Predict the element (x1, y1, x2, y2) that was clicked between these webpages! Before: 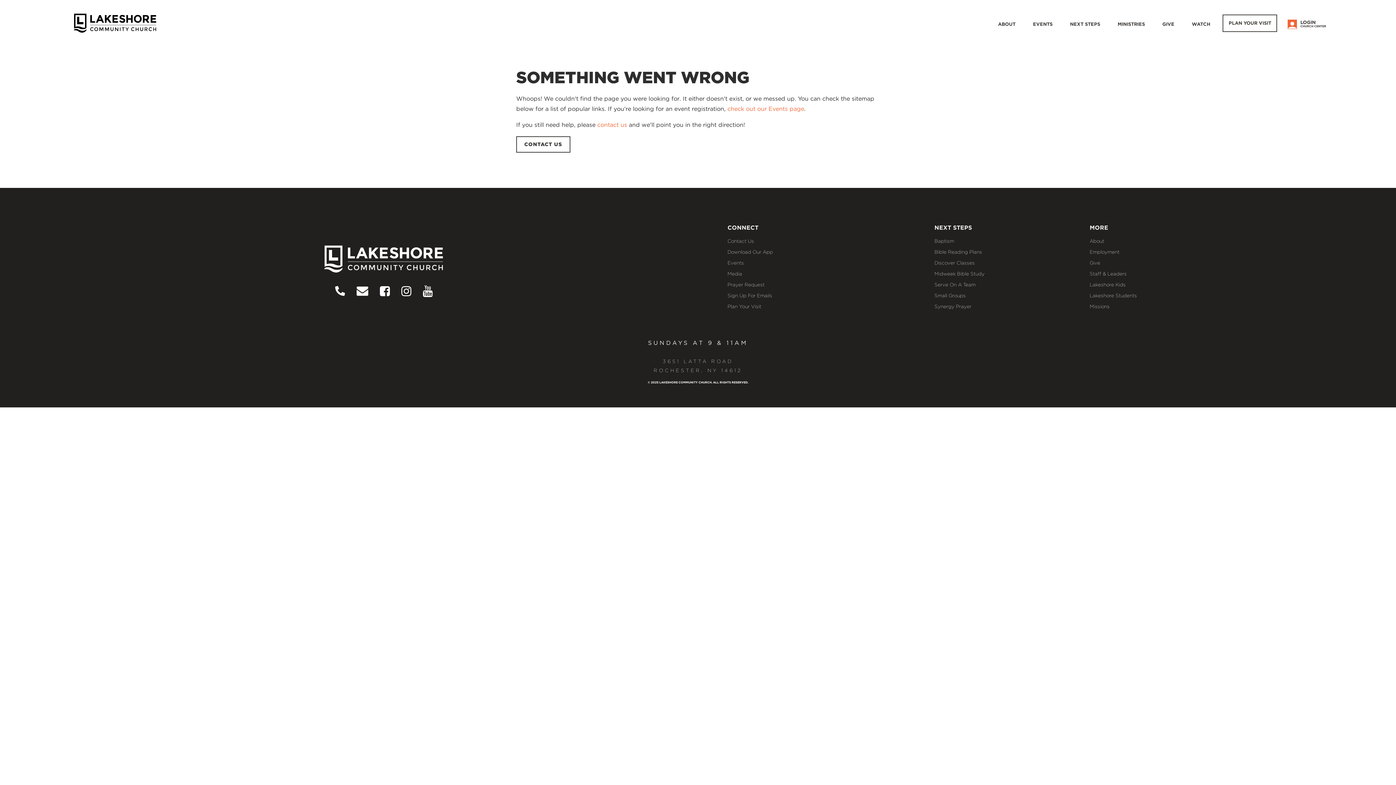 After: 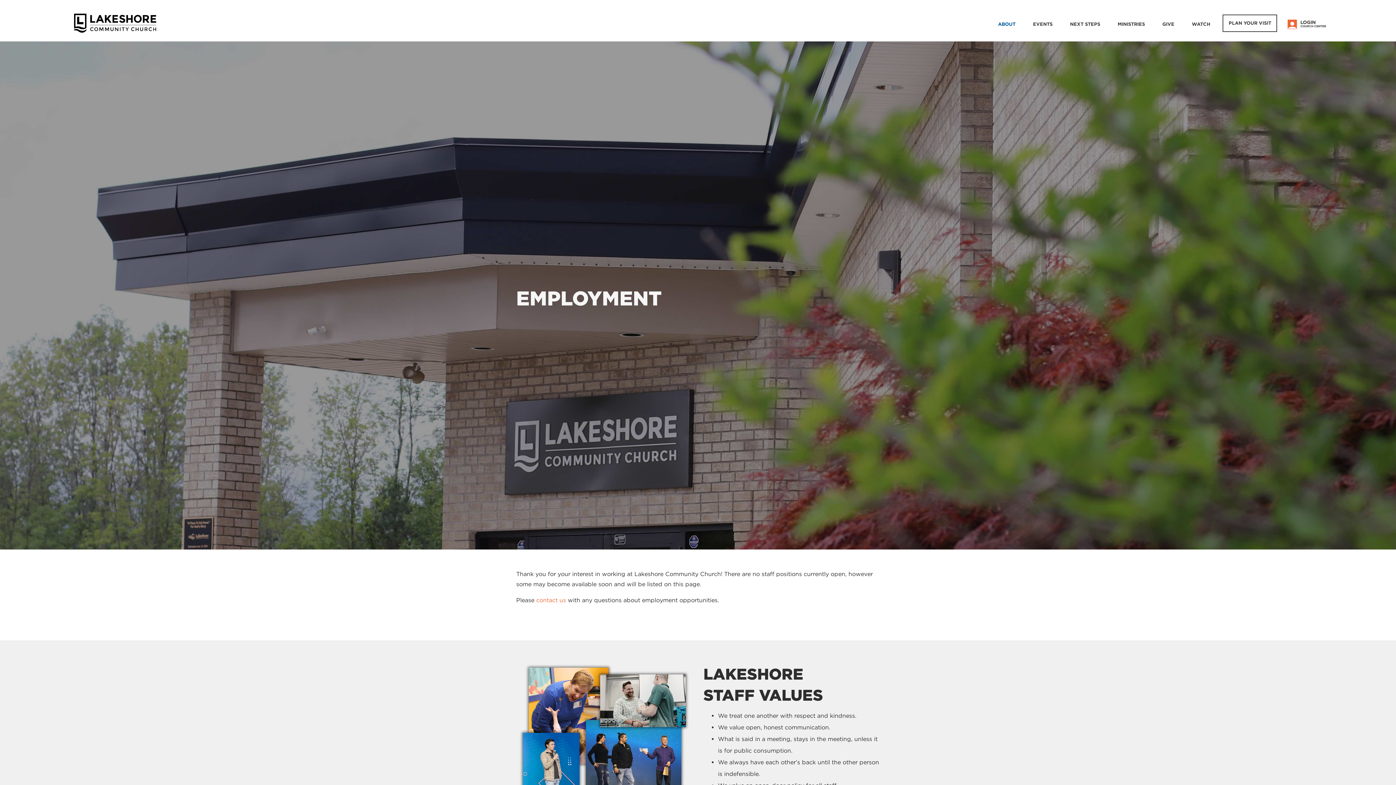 Action: label: Employment bbox: (1090, 249, 1119, 255)